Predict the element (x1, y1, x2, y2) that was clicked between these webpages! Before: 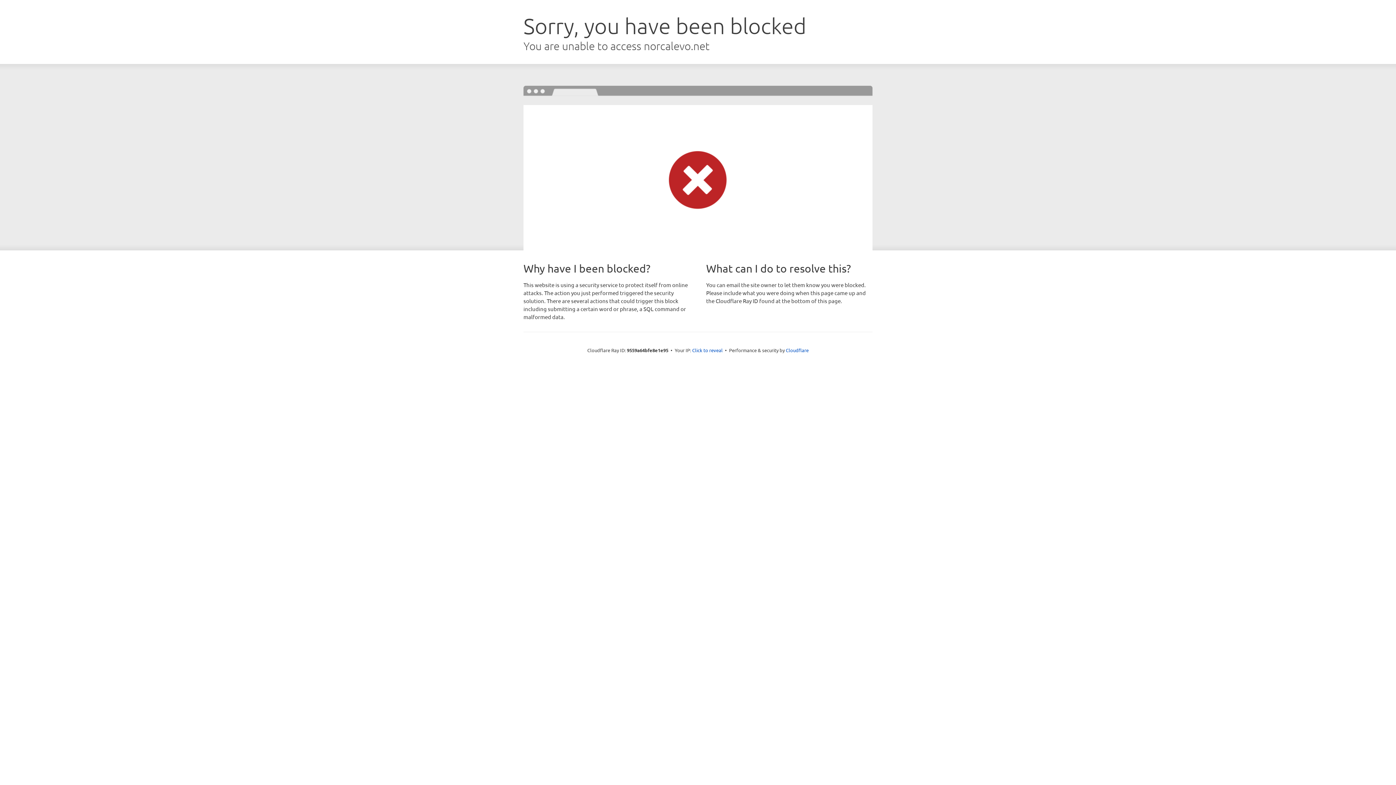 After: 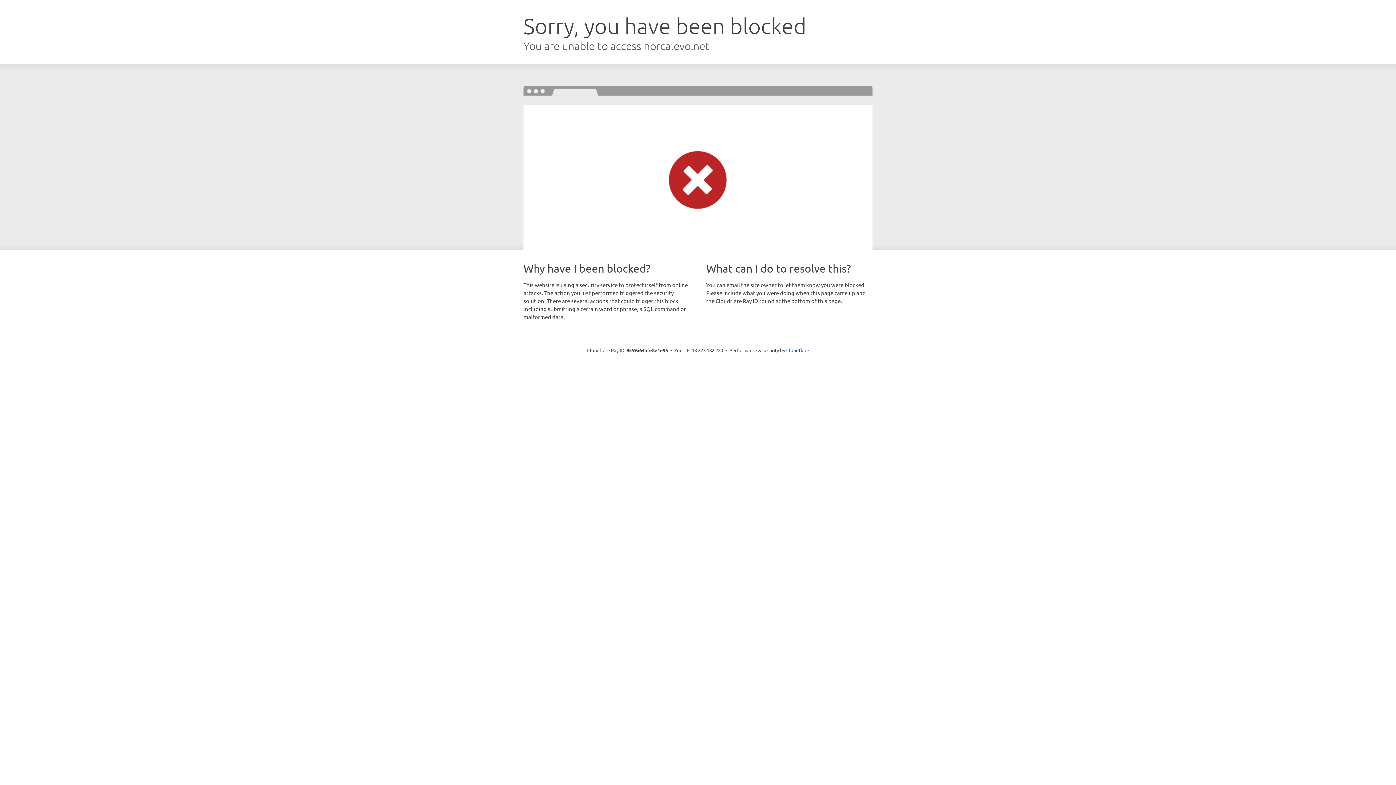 Action: bbox: (692, 346, 722, 353) label: Click to reveal